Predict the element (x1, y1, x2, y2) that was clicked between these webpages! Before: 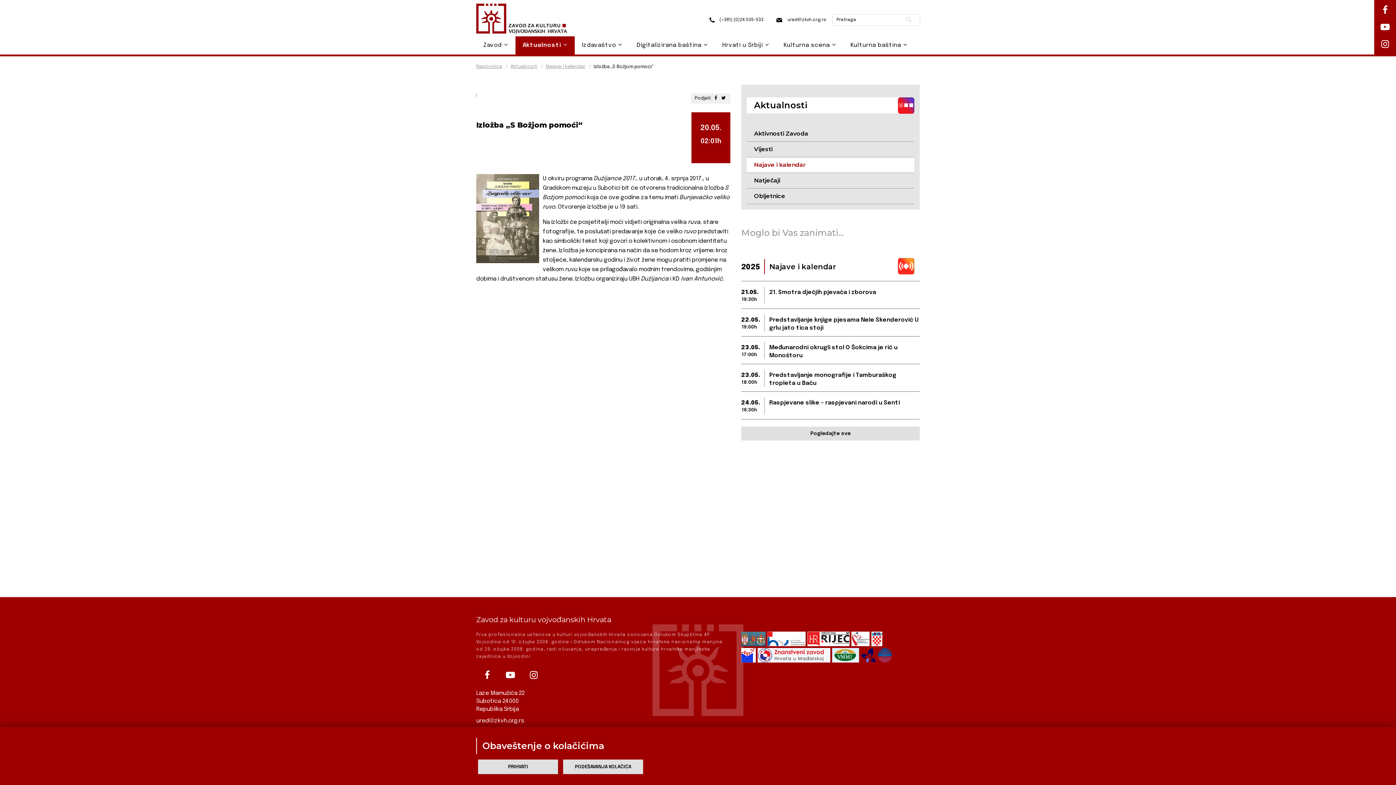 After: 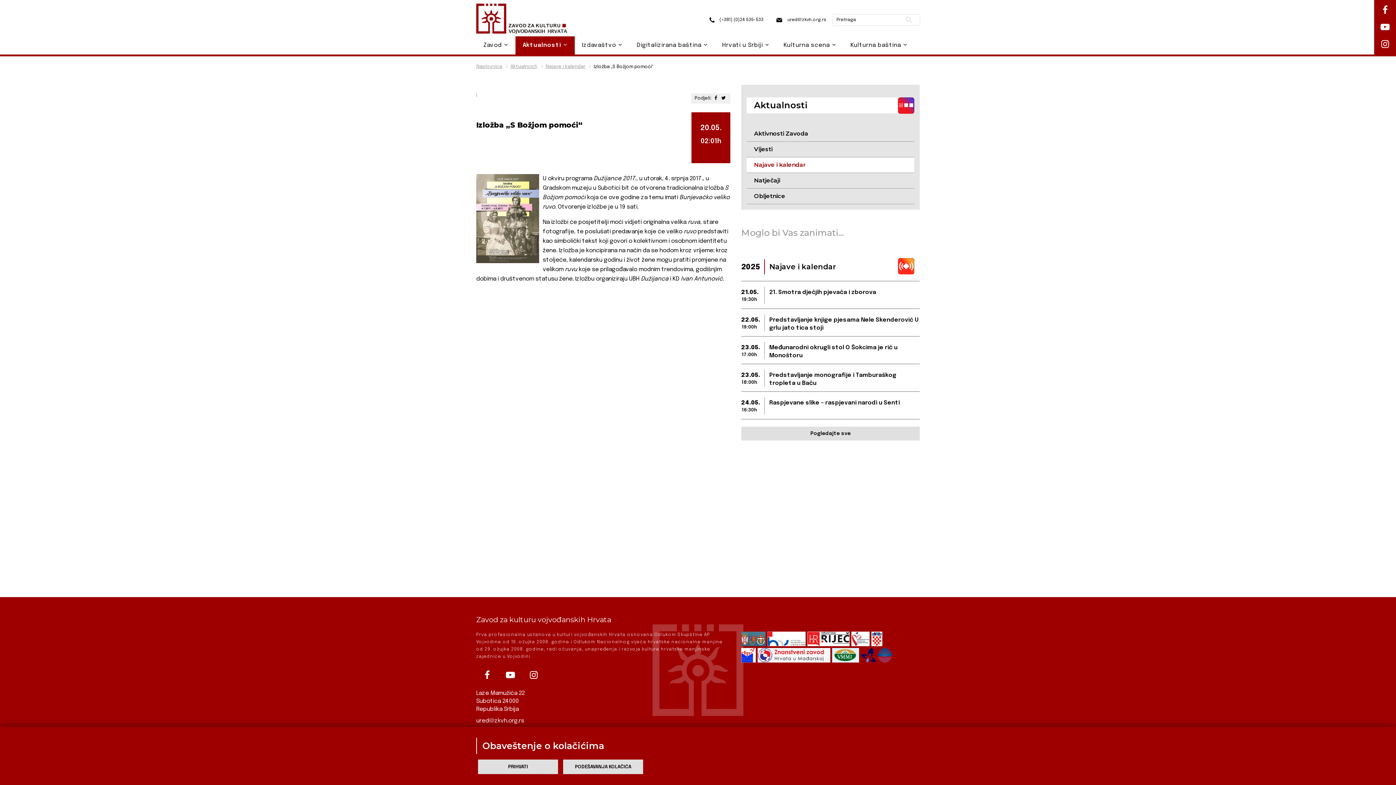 Action: bbox: (807, 631, 849, 646)